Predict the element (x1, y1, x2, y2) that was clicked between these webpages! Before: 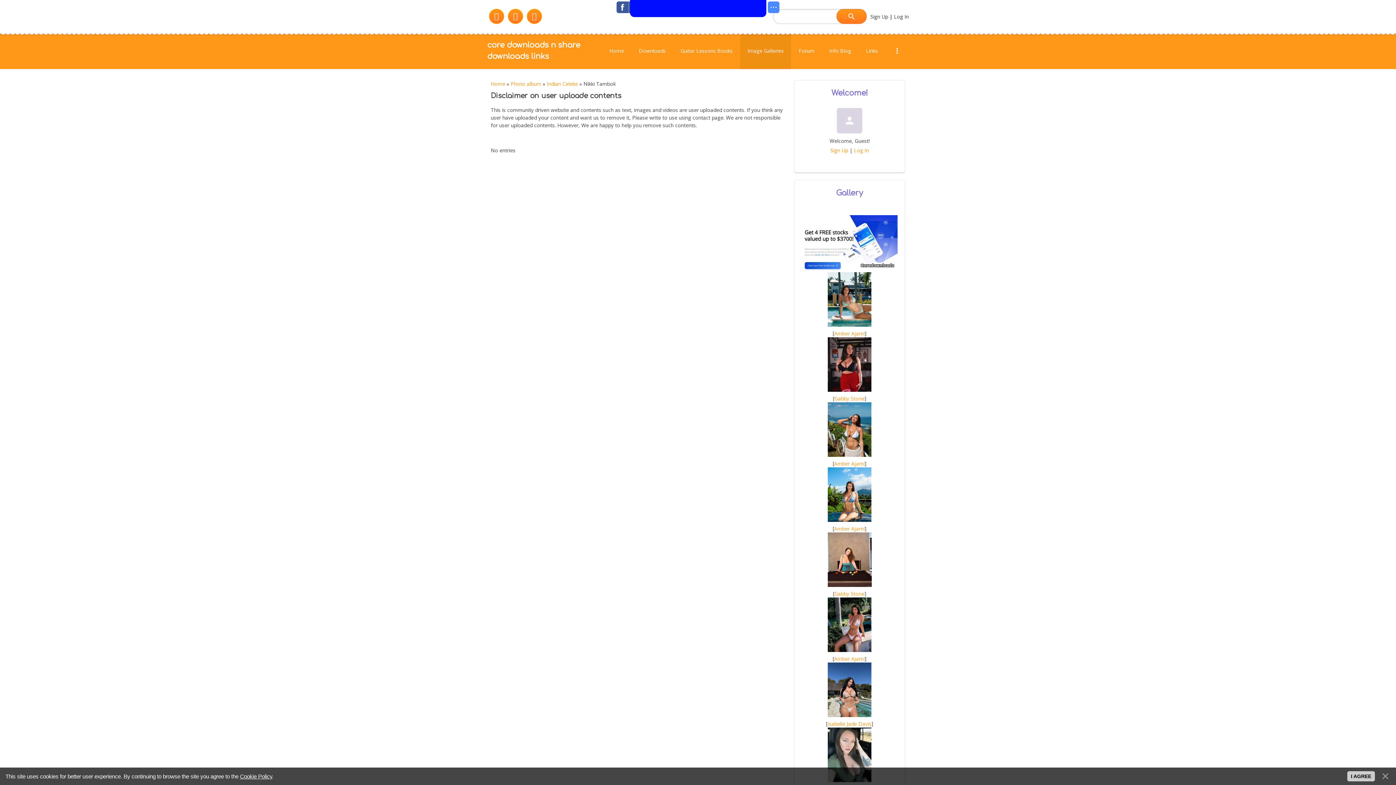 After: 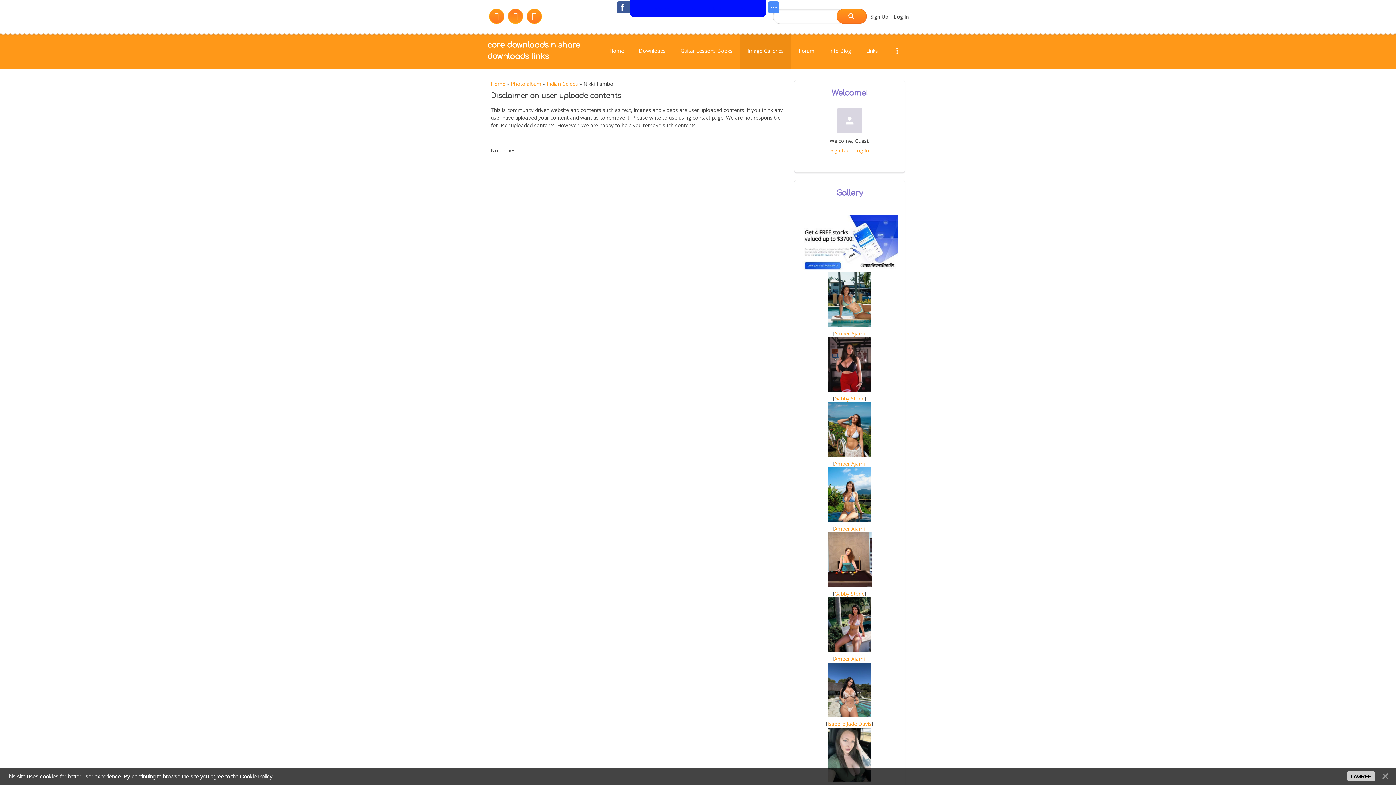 Action: bbox: (513, 8, 518, 23)